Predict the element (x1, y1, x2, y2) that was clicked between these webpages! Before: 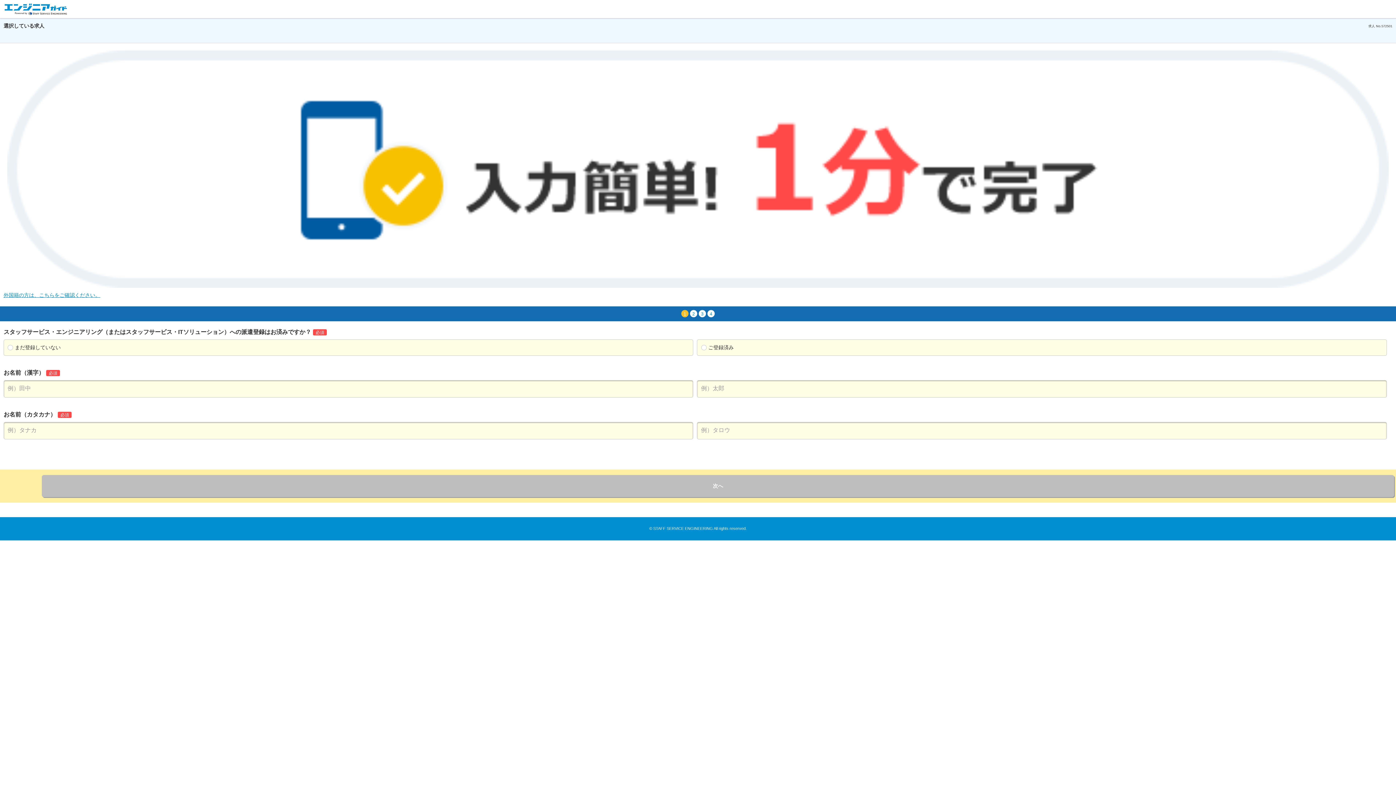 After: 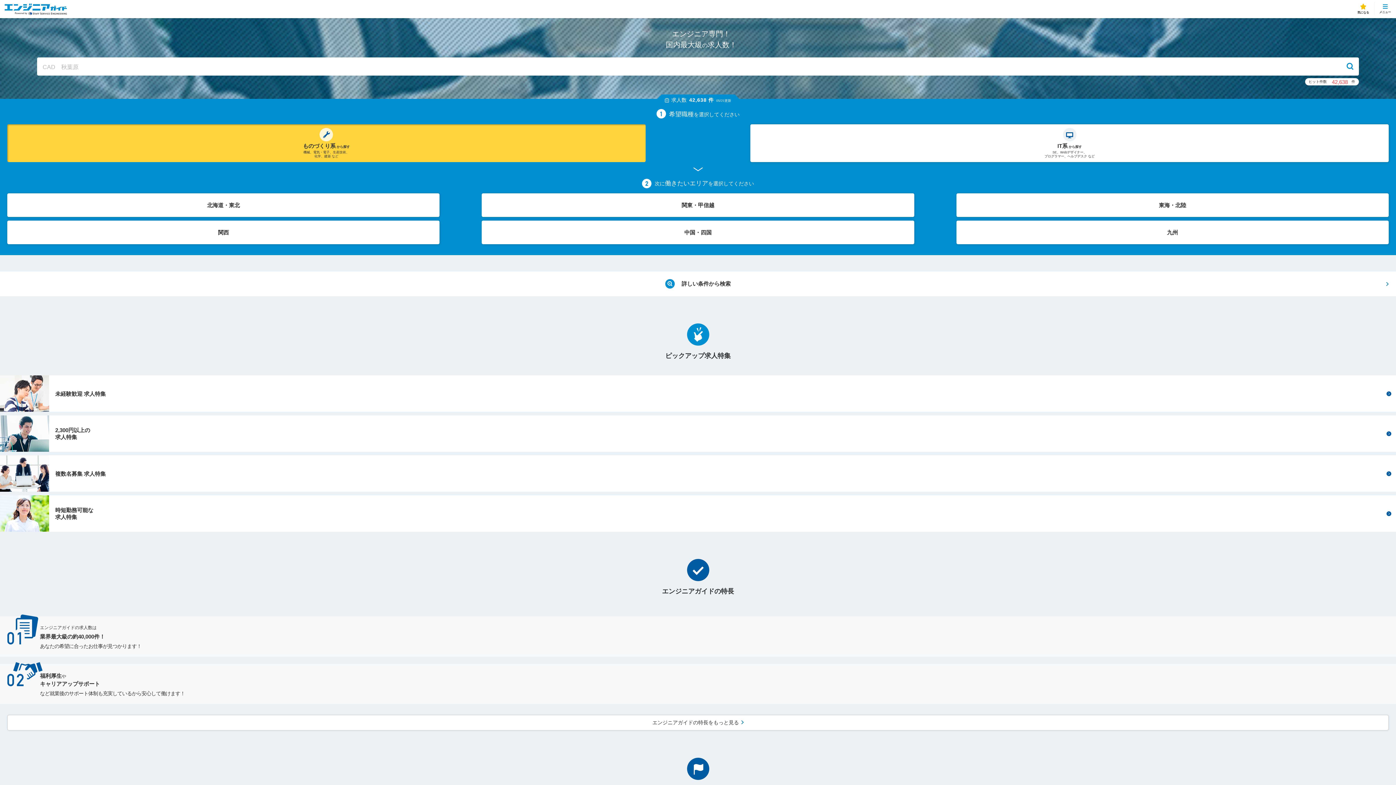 Action: bbox: (4, 4, 66, 10)